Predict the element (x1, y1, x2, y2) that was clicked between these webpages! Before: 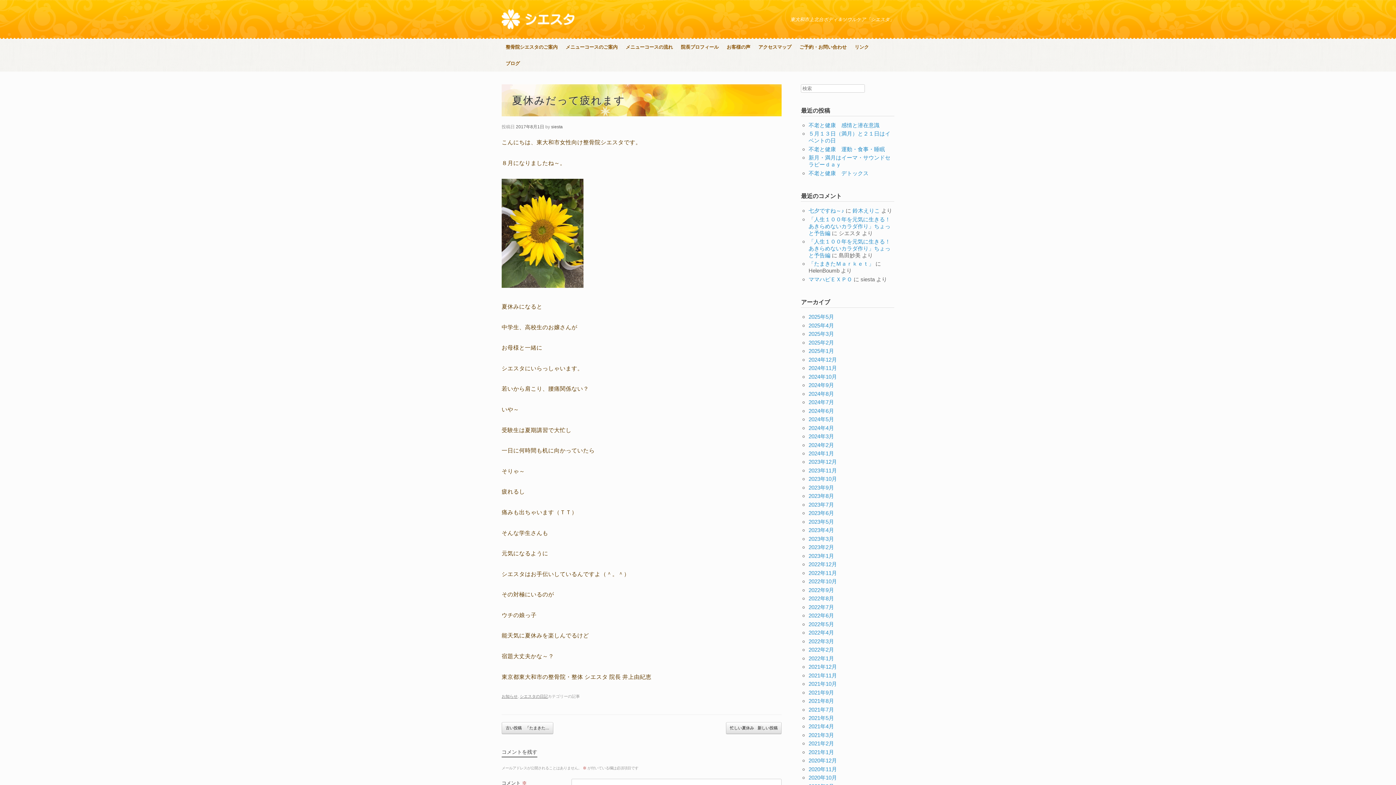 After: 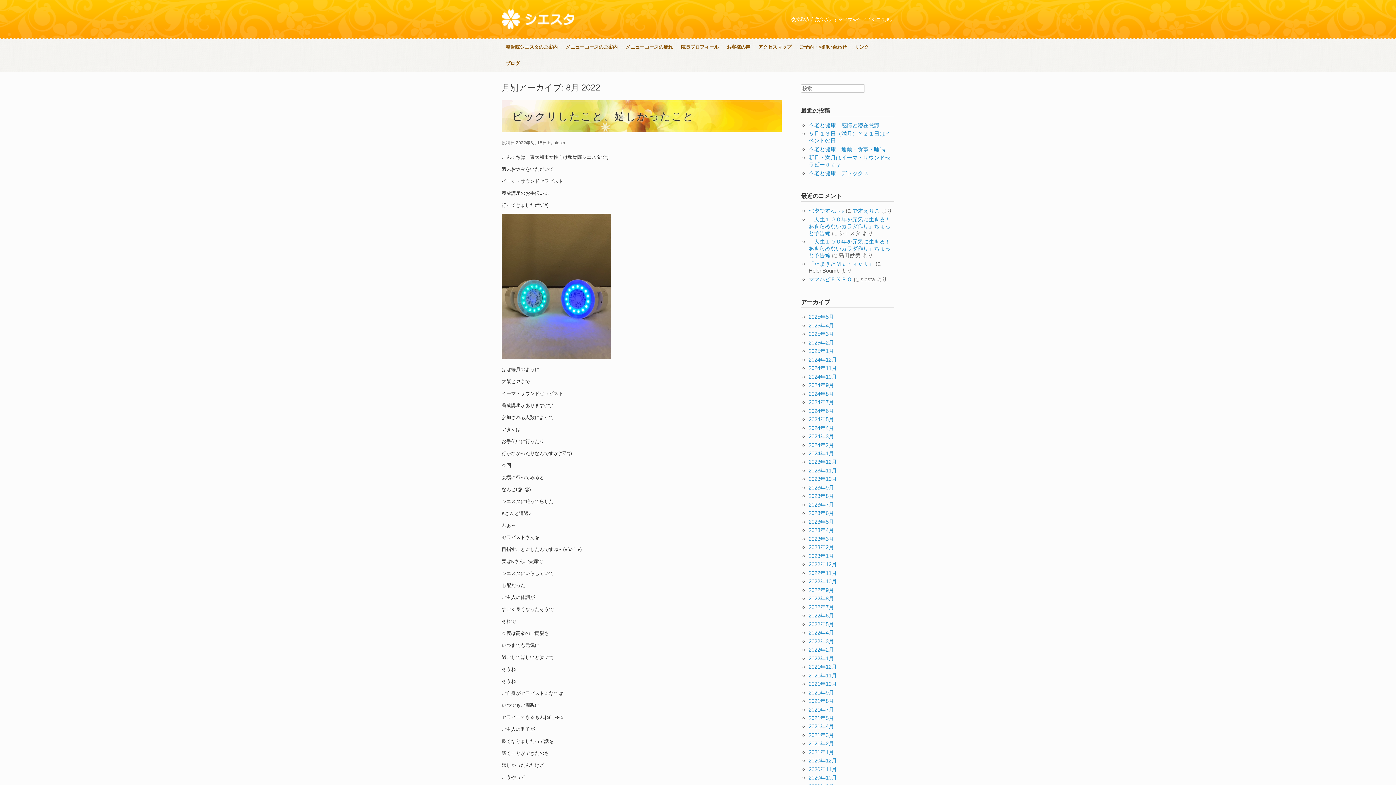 Action: bbox: (808, 595, 834, 601) label: 2022年8月